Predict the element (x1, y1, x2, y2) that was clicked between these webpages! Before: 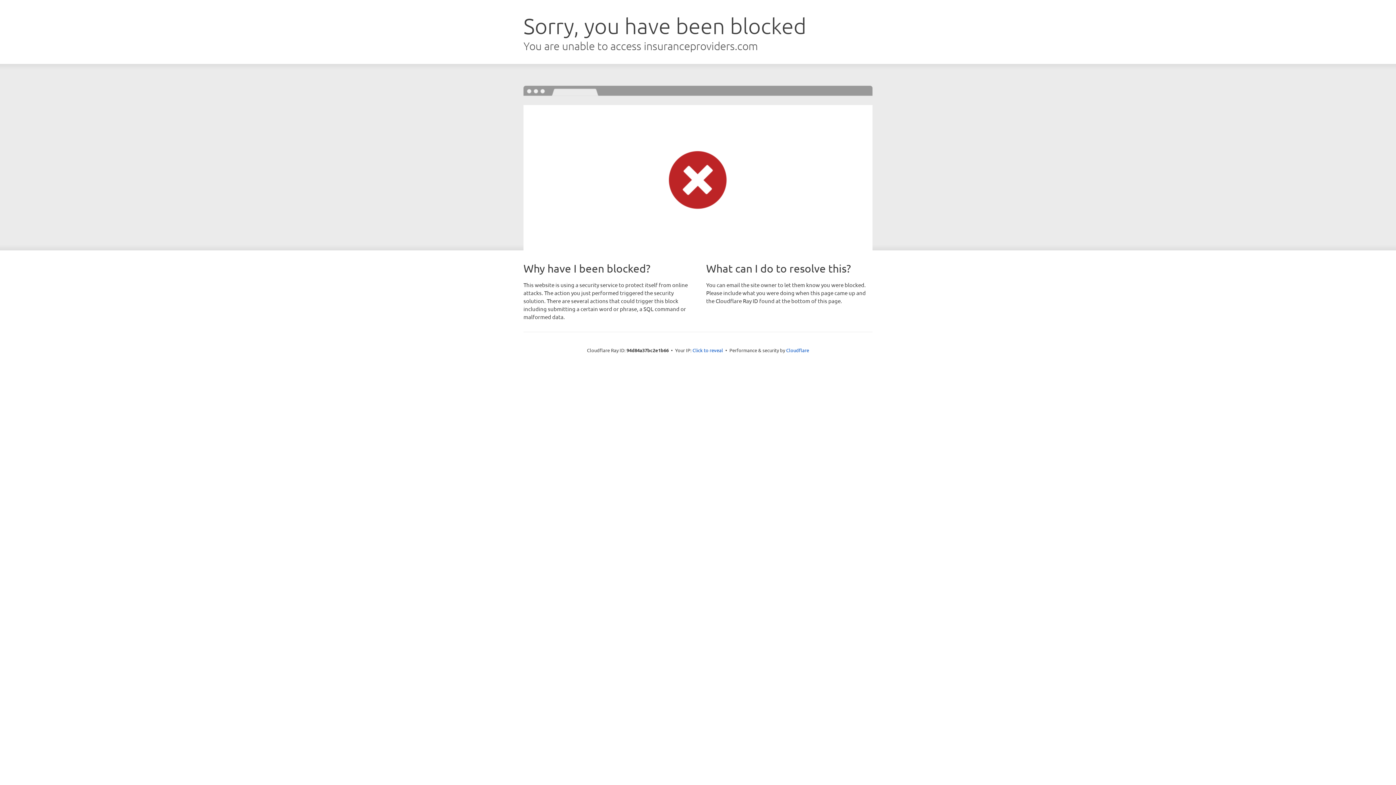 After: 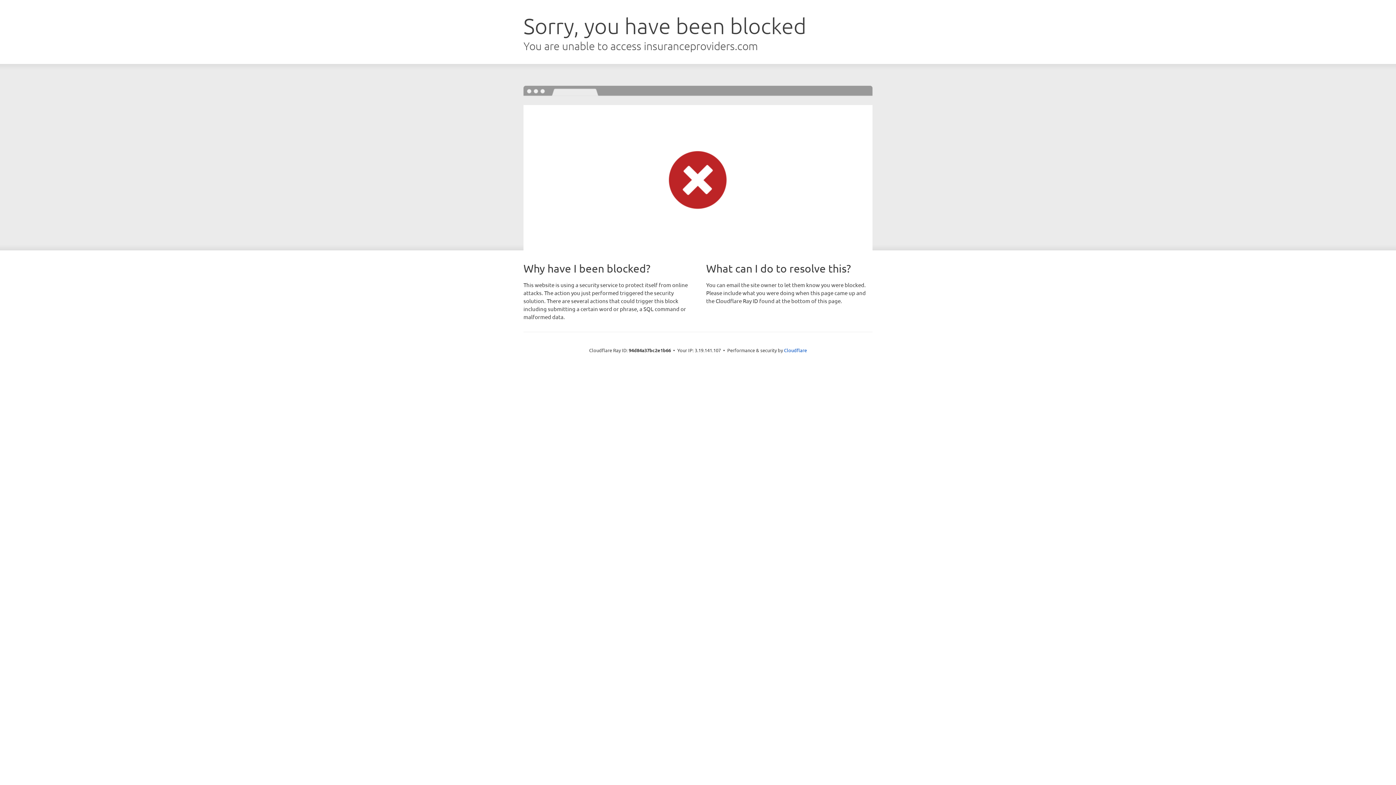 Action: bbox: (692, 346, 723, 353) label: Click to reveal